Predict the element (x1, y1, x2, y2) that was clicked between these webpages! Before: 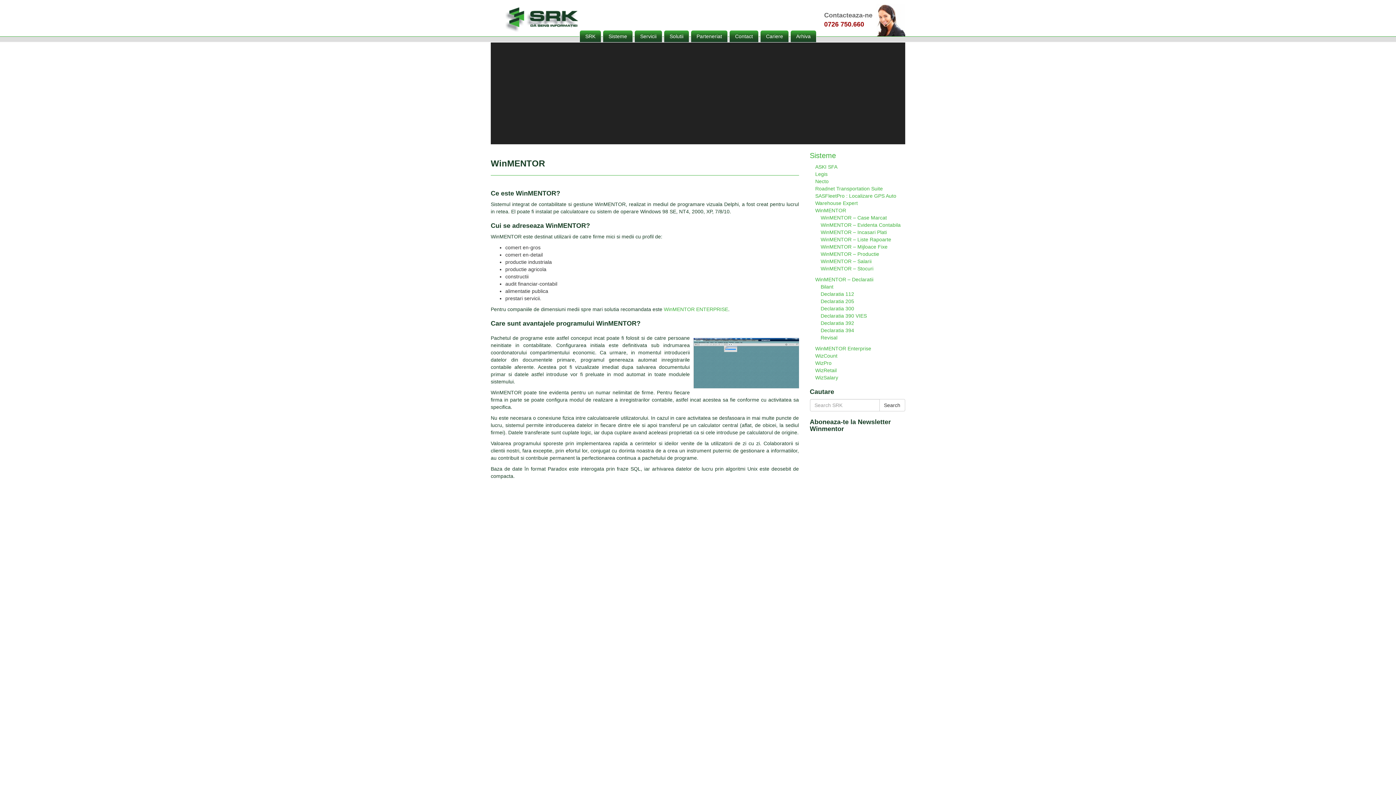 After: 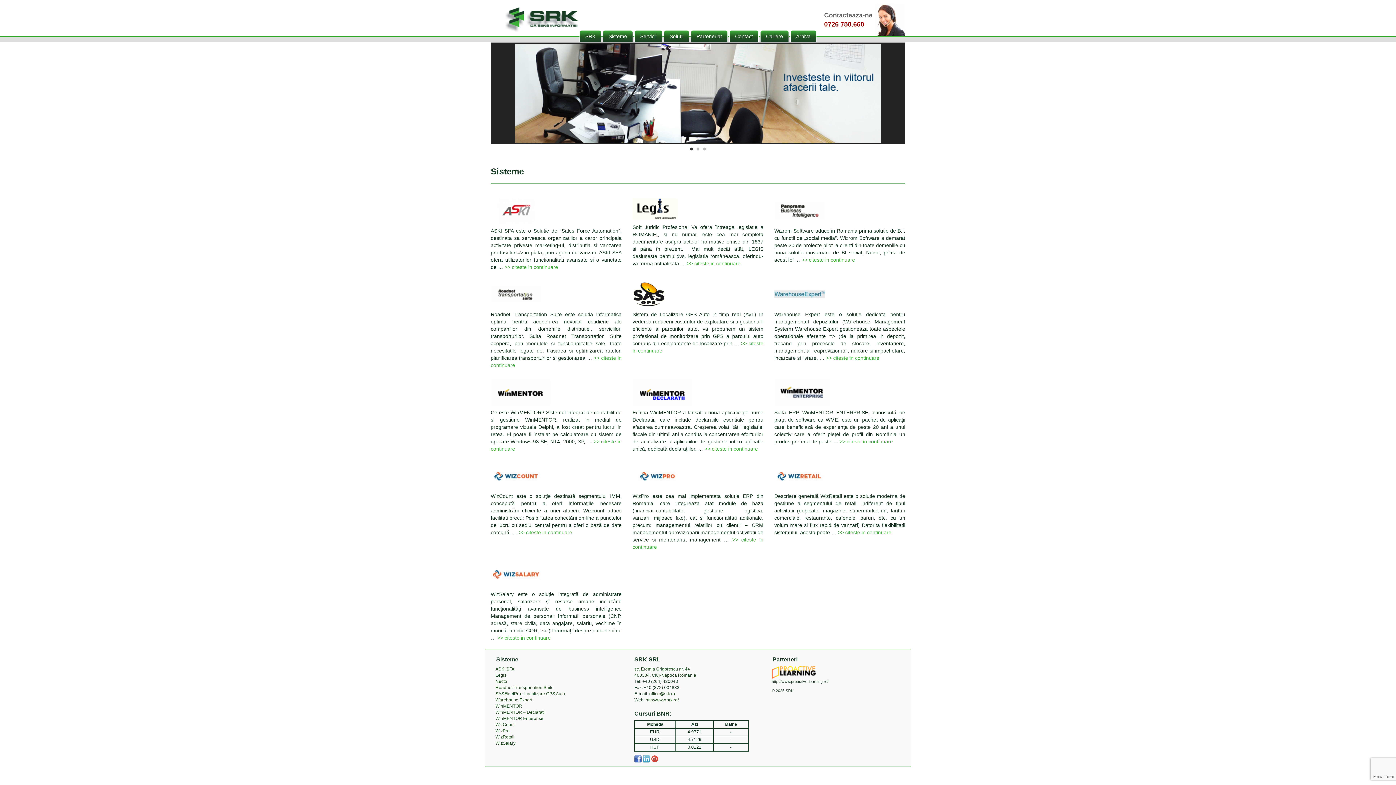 Action: label: Sisteme bbox: (603, 30, 632, 42)